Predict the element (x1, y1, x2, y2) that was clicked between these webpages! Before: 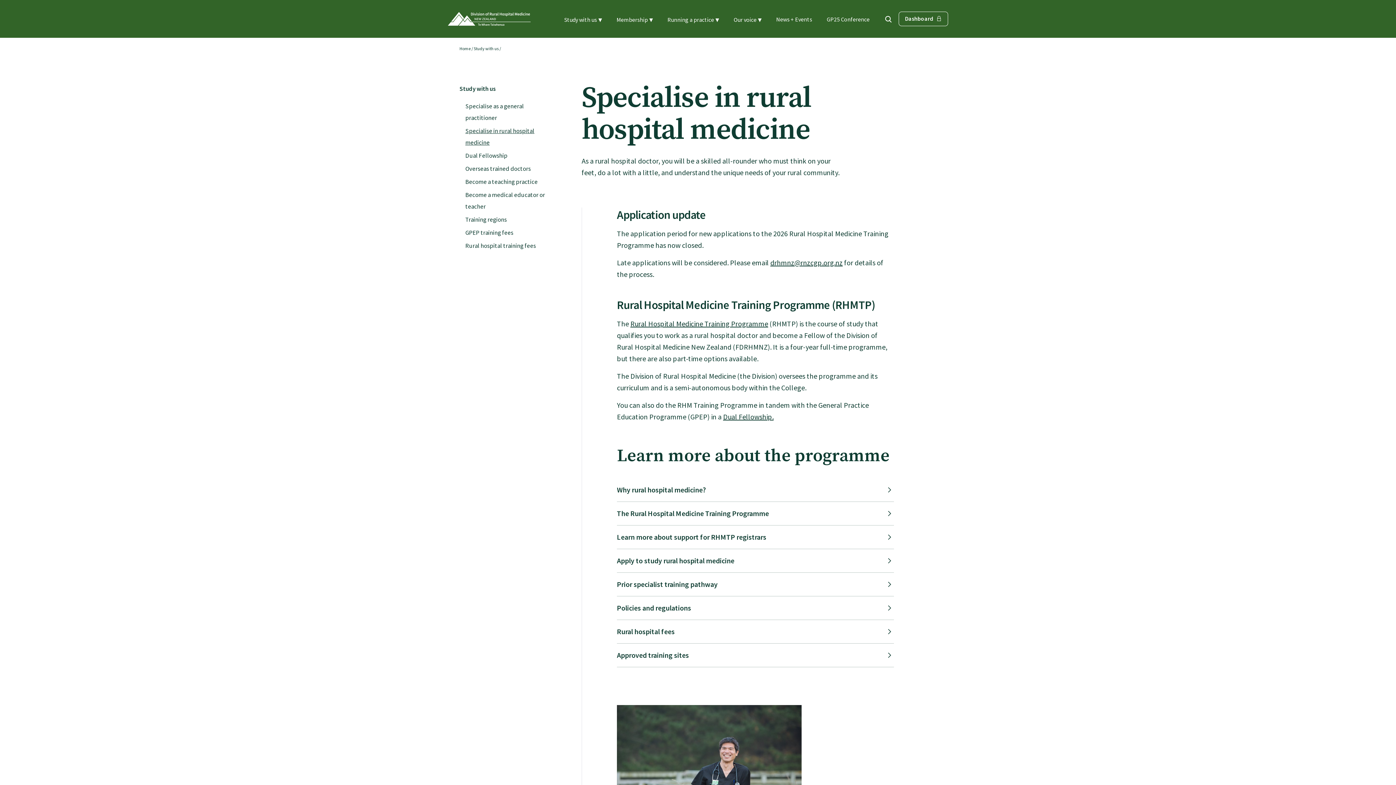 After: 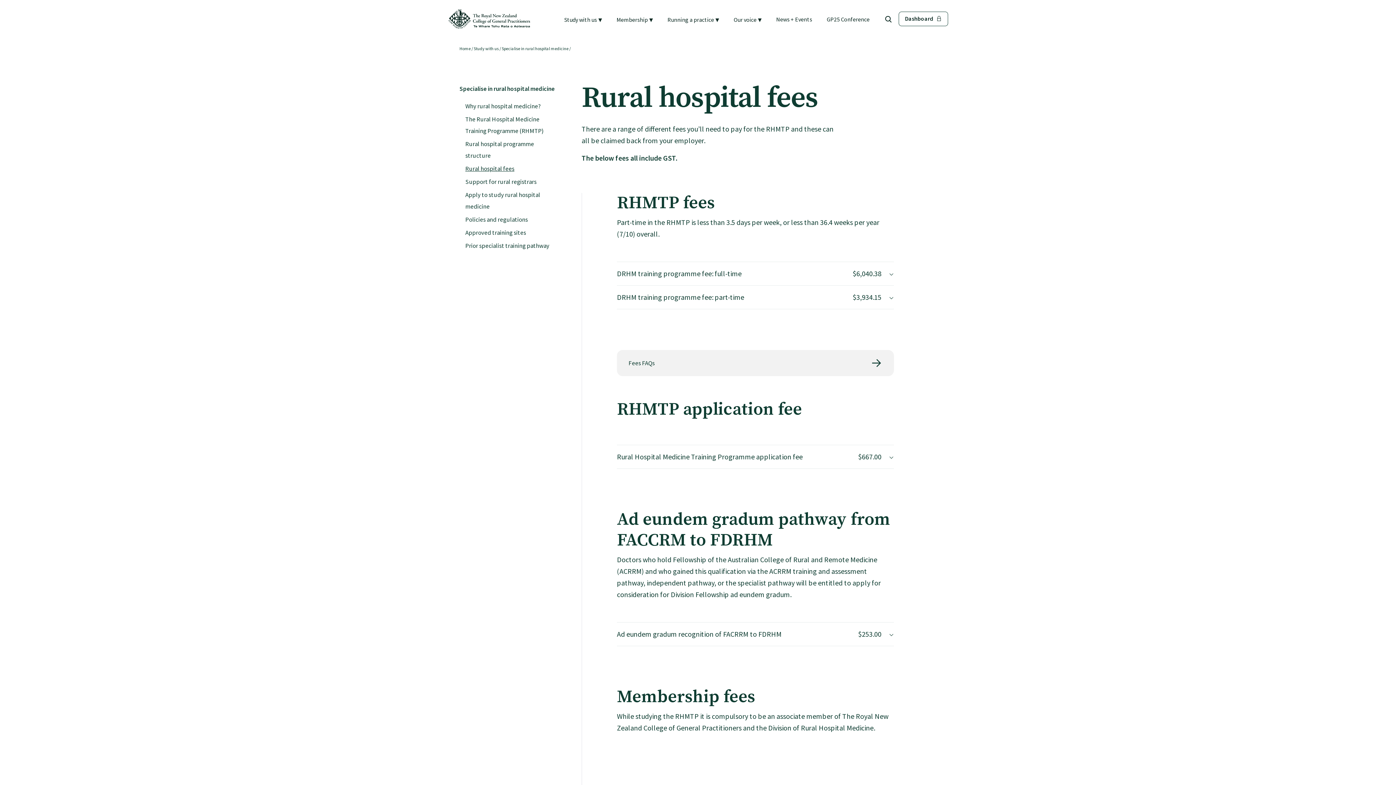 Action: bbox: (465, 242, 536, 249) label: Rural hospital training fees